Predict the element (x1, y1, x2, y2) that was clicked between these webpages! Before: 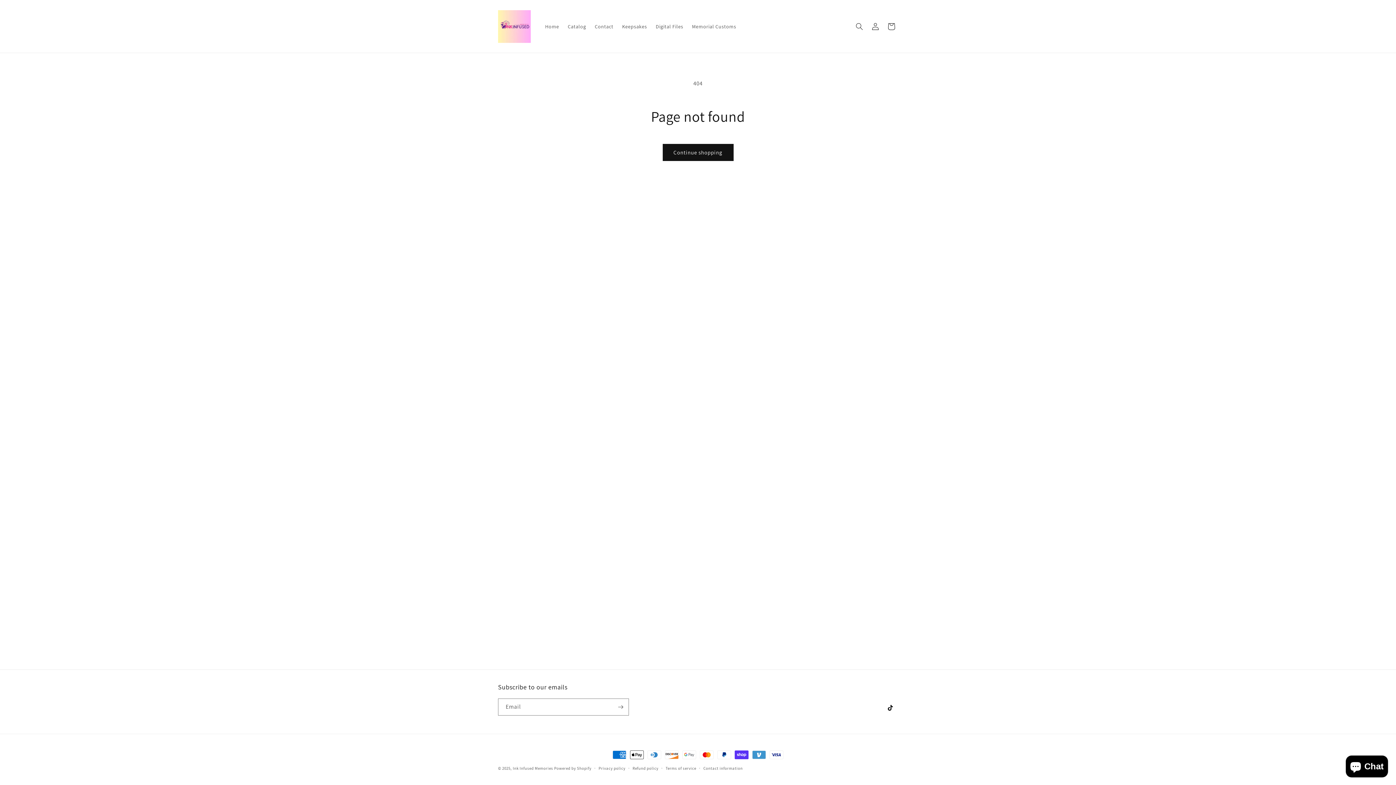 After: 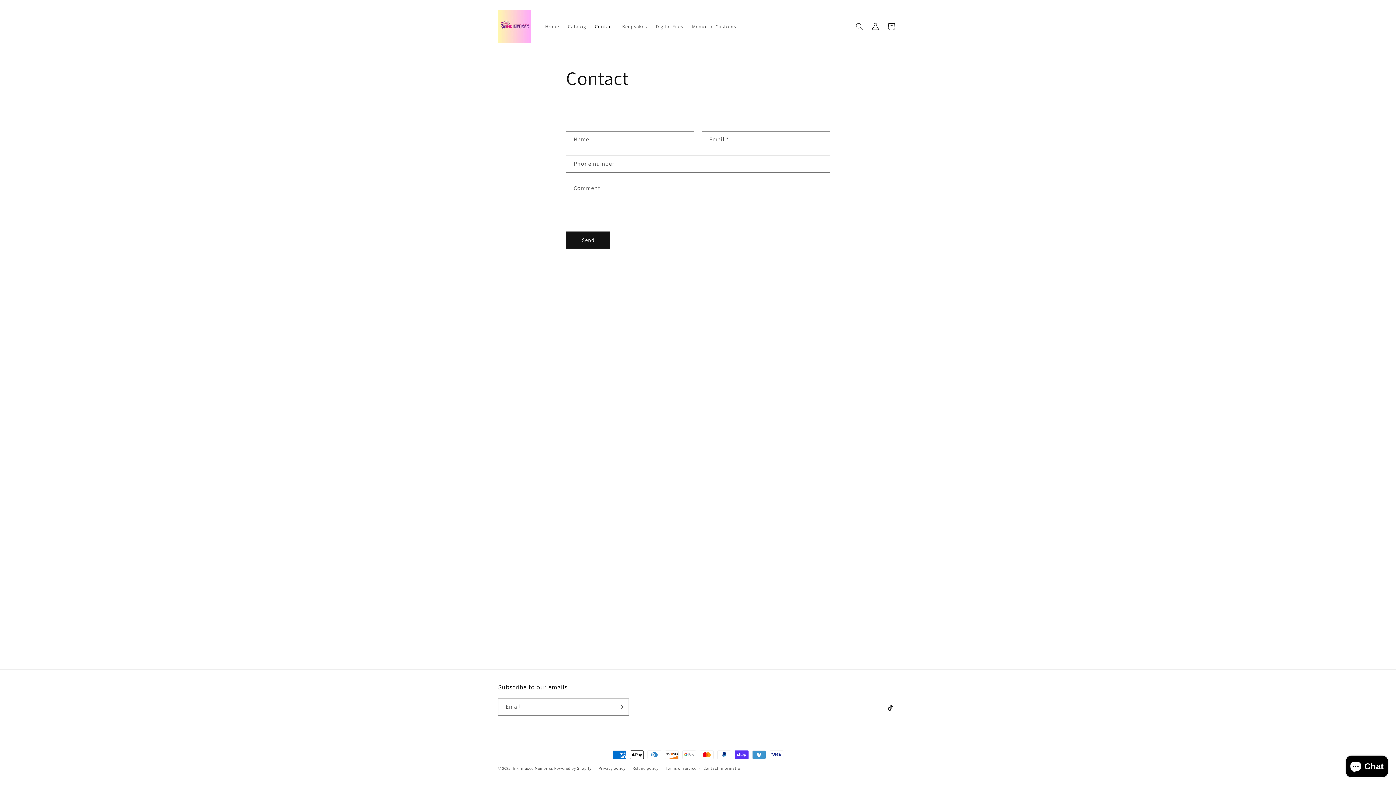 Action: label: Contact bbox: (590, 18, 617, 34)